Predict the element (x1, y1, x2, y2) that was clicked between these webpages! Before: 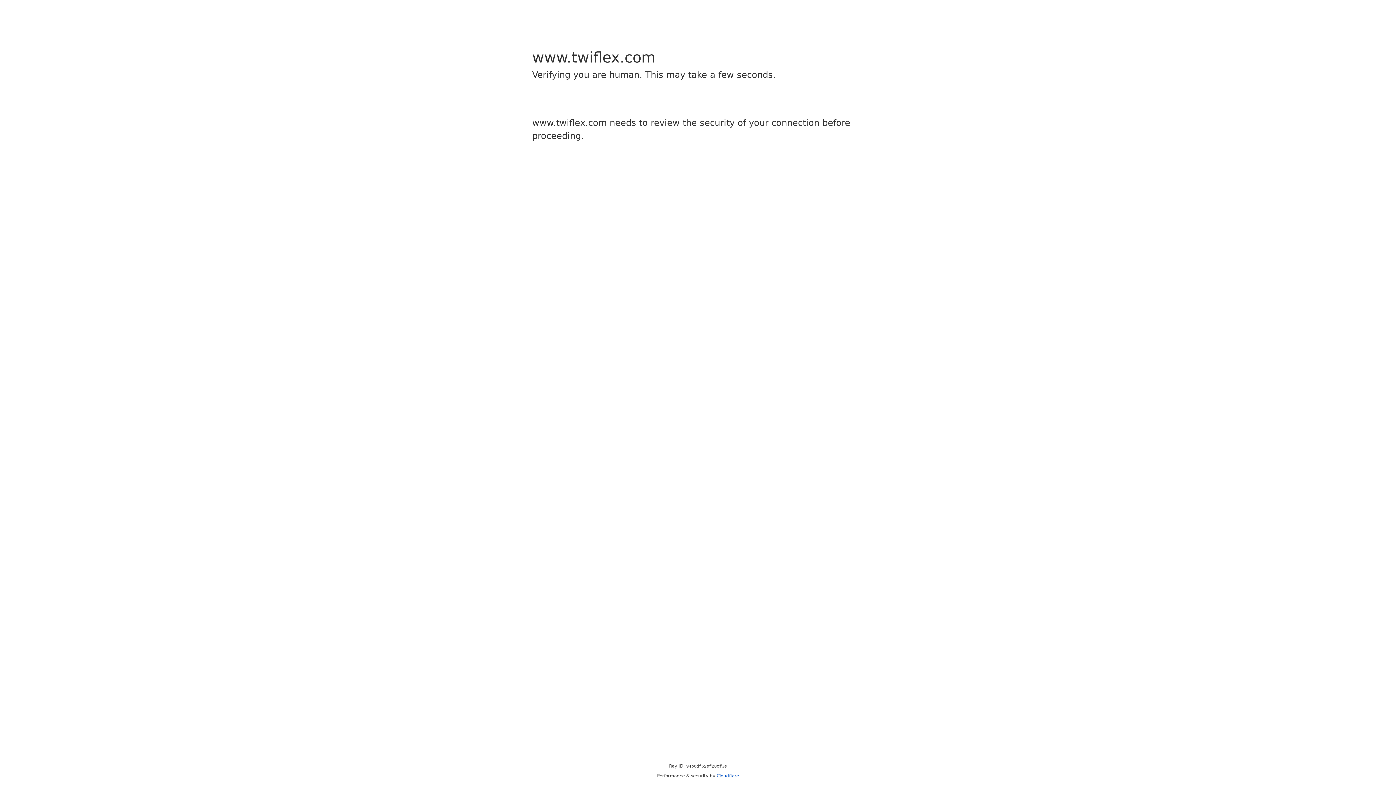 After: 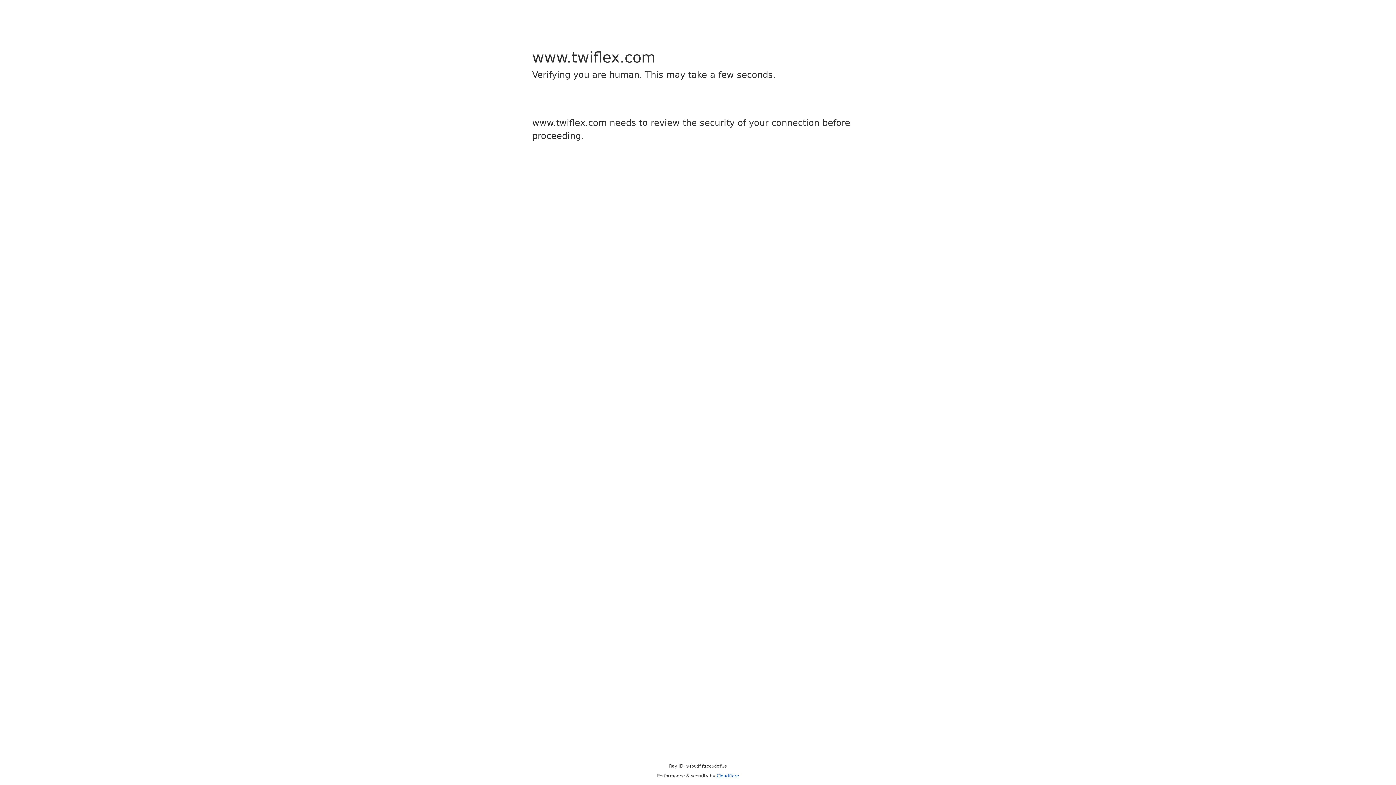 Action: label: Cloudflare bbox: (716, 773, 739, 778)